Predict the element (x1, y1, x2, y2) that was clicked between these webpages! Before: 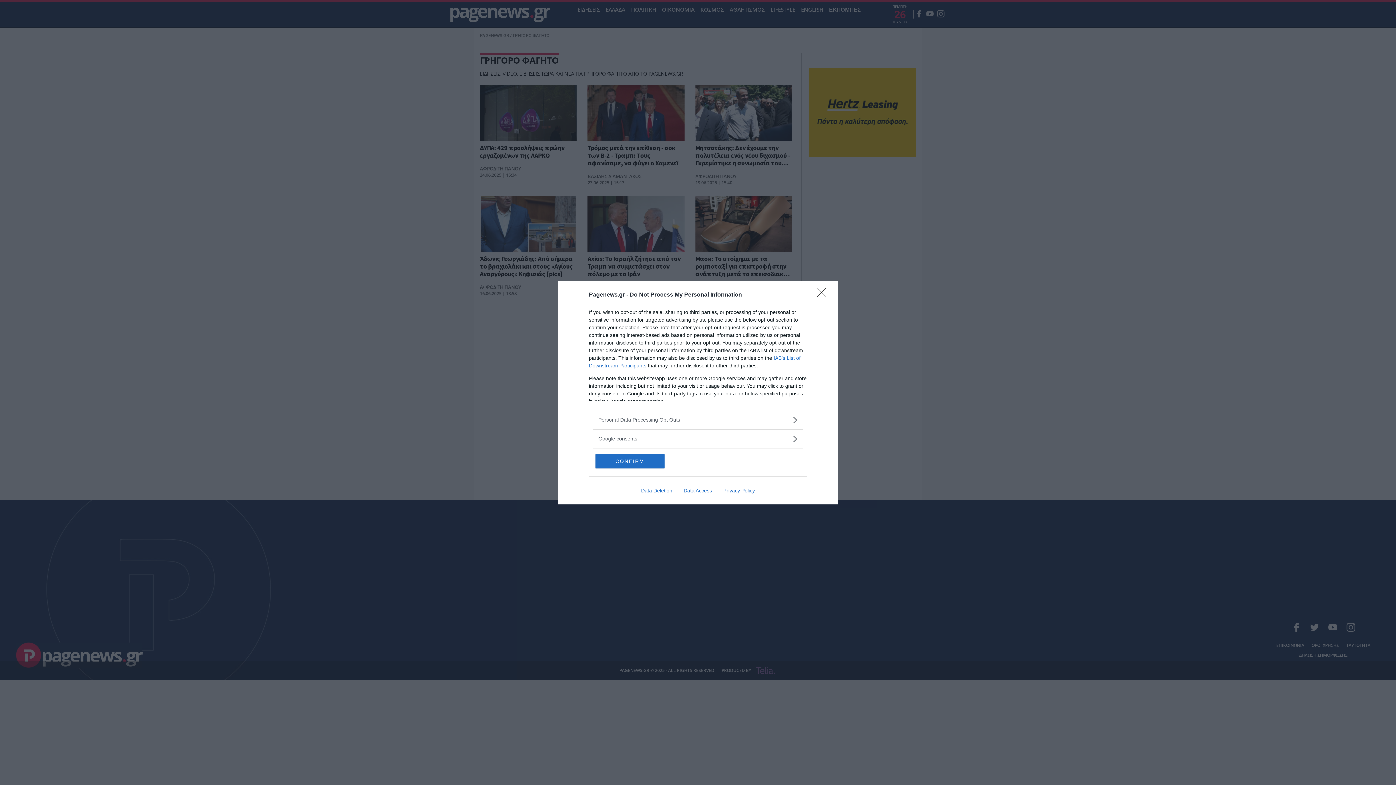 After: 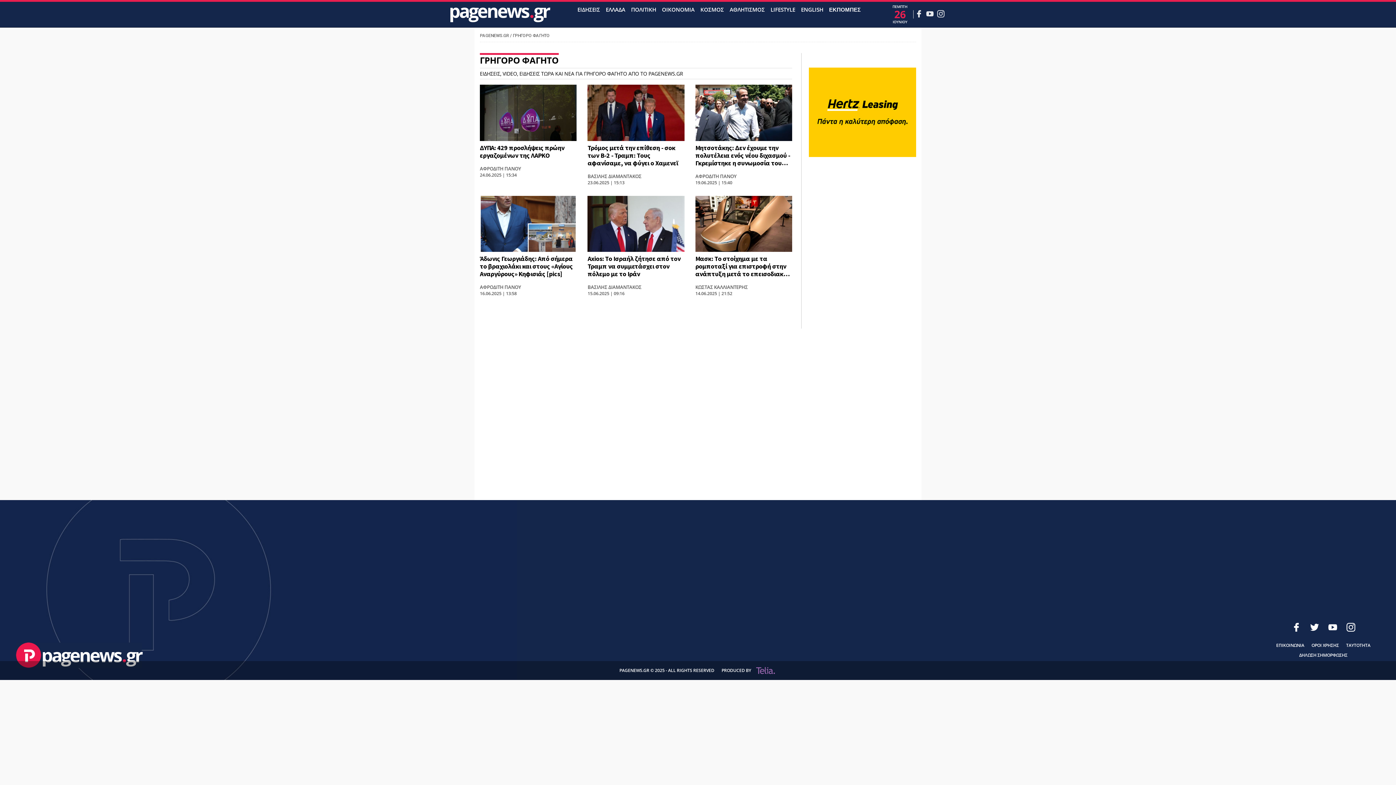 Action: bbox: (817, 288, 830, 302) label: Close